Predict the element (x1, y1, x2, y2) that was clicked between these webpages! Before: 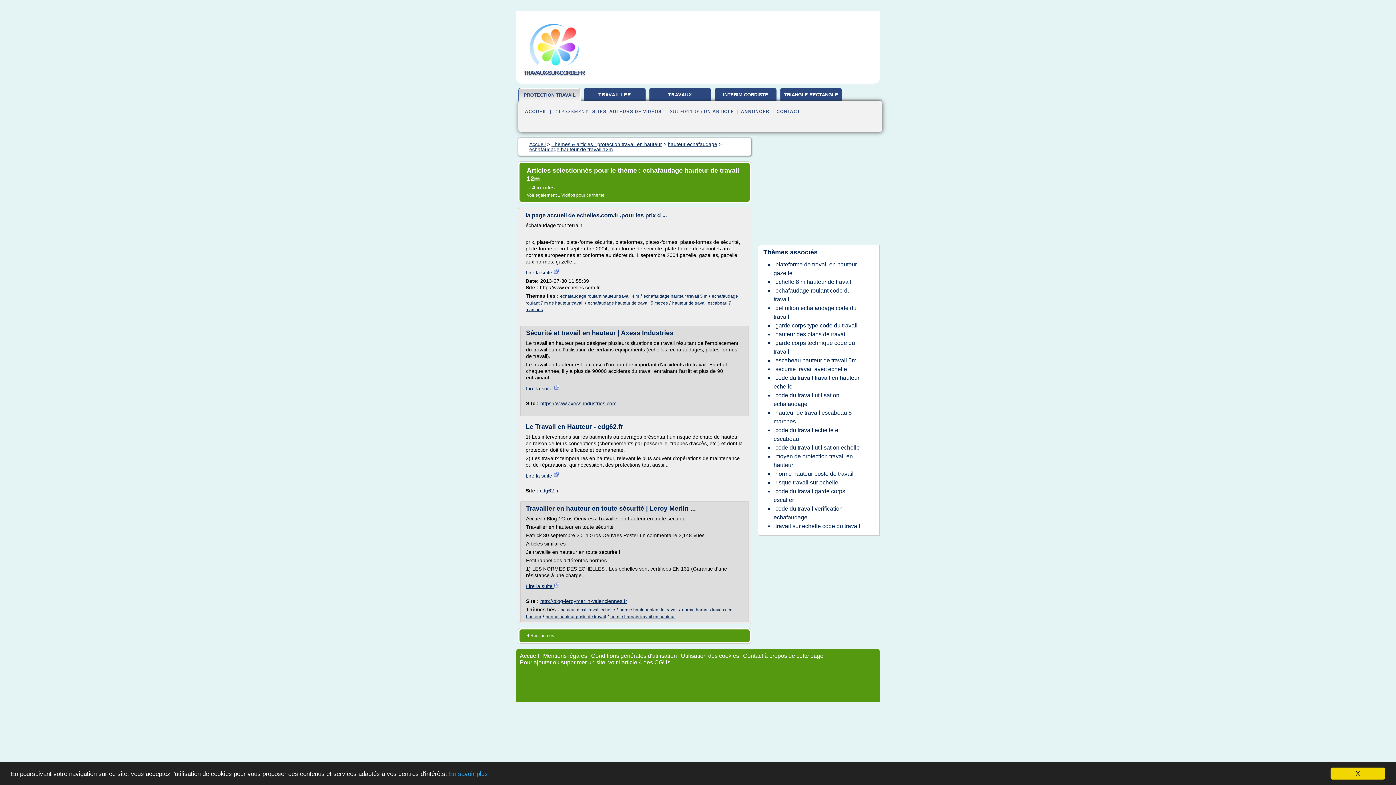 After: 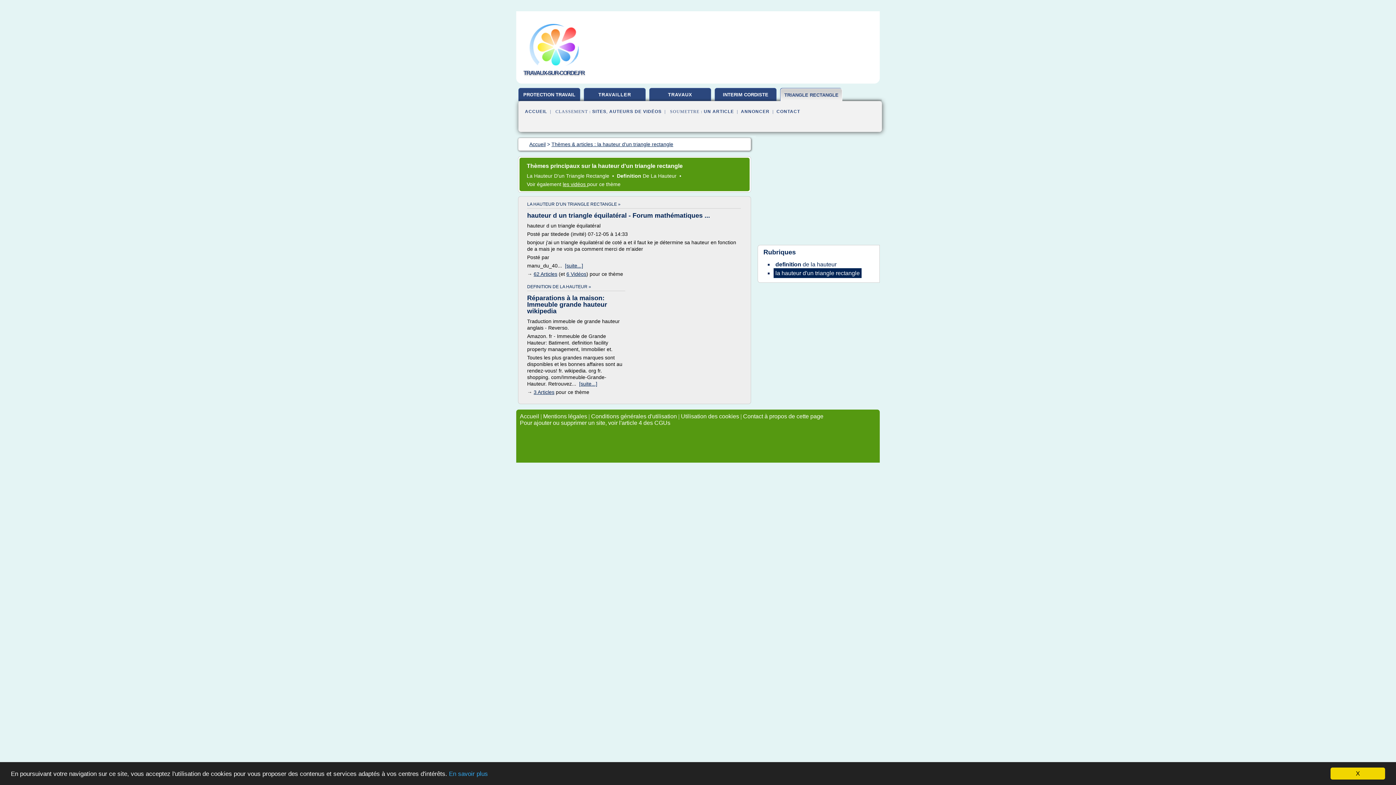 Action: bbox: (780, 88, 841, 102) label: TRIANGLE RECTANGLE